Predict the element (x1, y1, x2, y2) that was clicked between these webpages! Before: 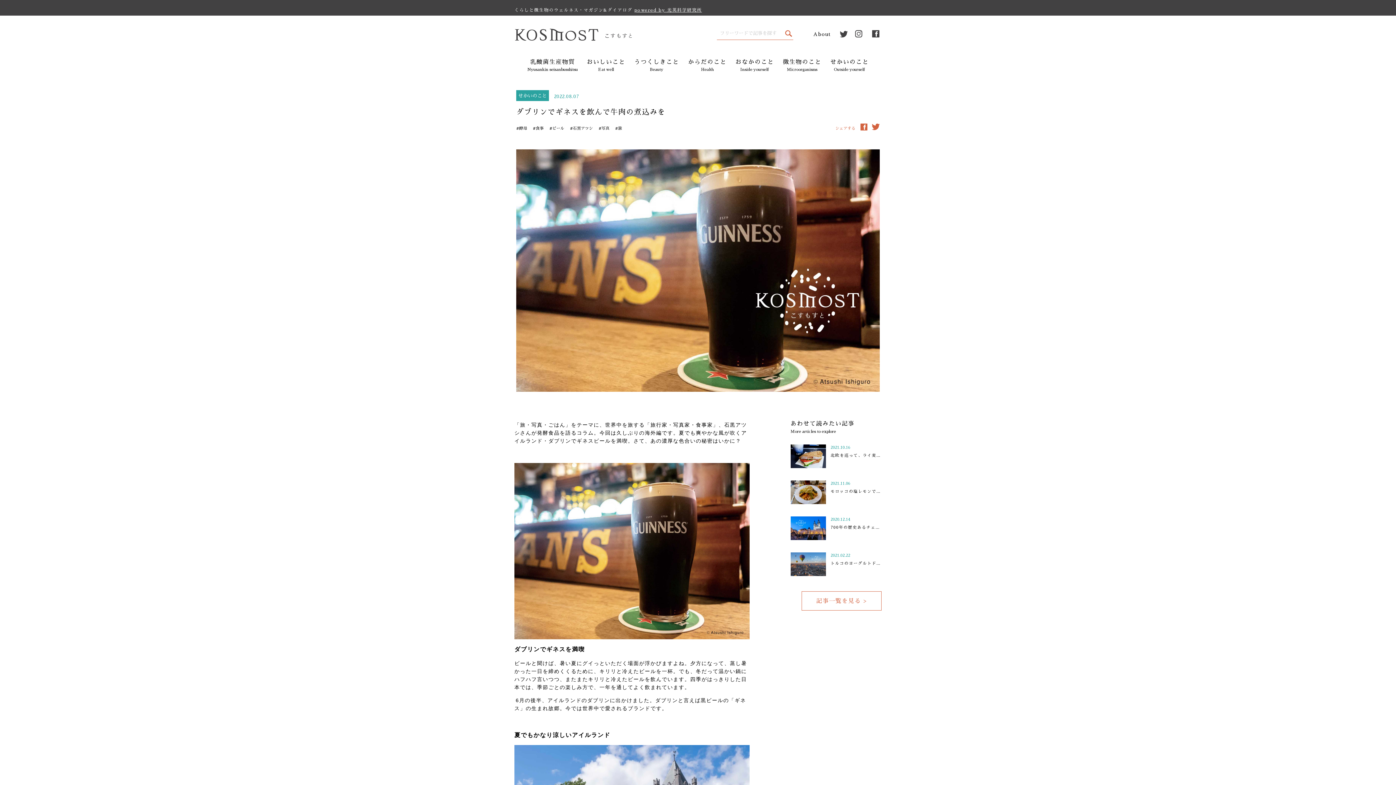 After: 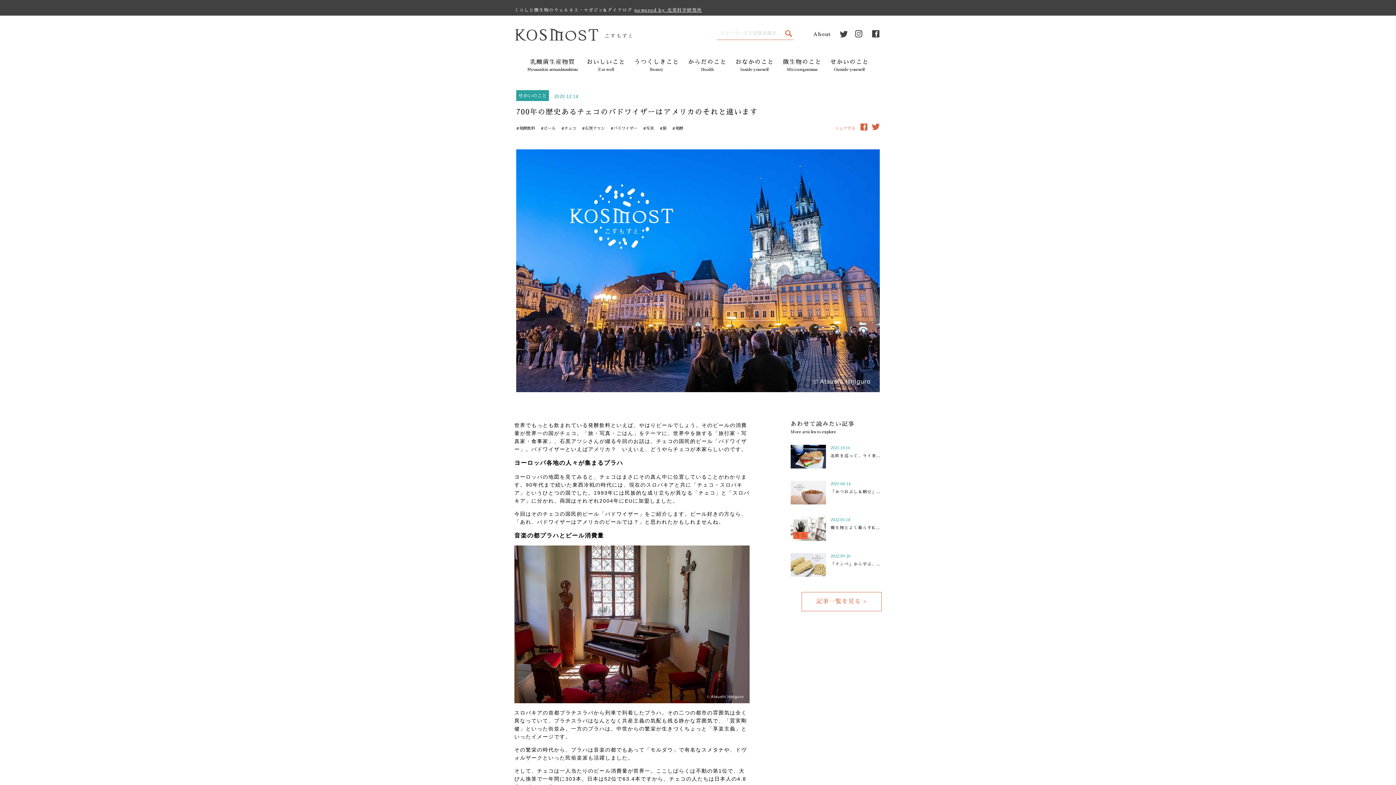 Action: label: 2020.12.14
700年の歴史あるチェコのバドワイザーはアメリカのそれと違います bbox: (790, 516, 881, 540)